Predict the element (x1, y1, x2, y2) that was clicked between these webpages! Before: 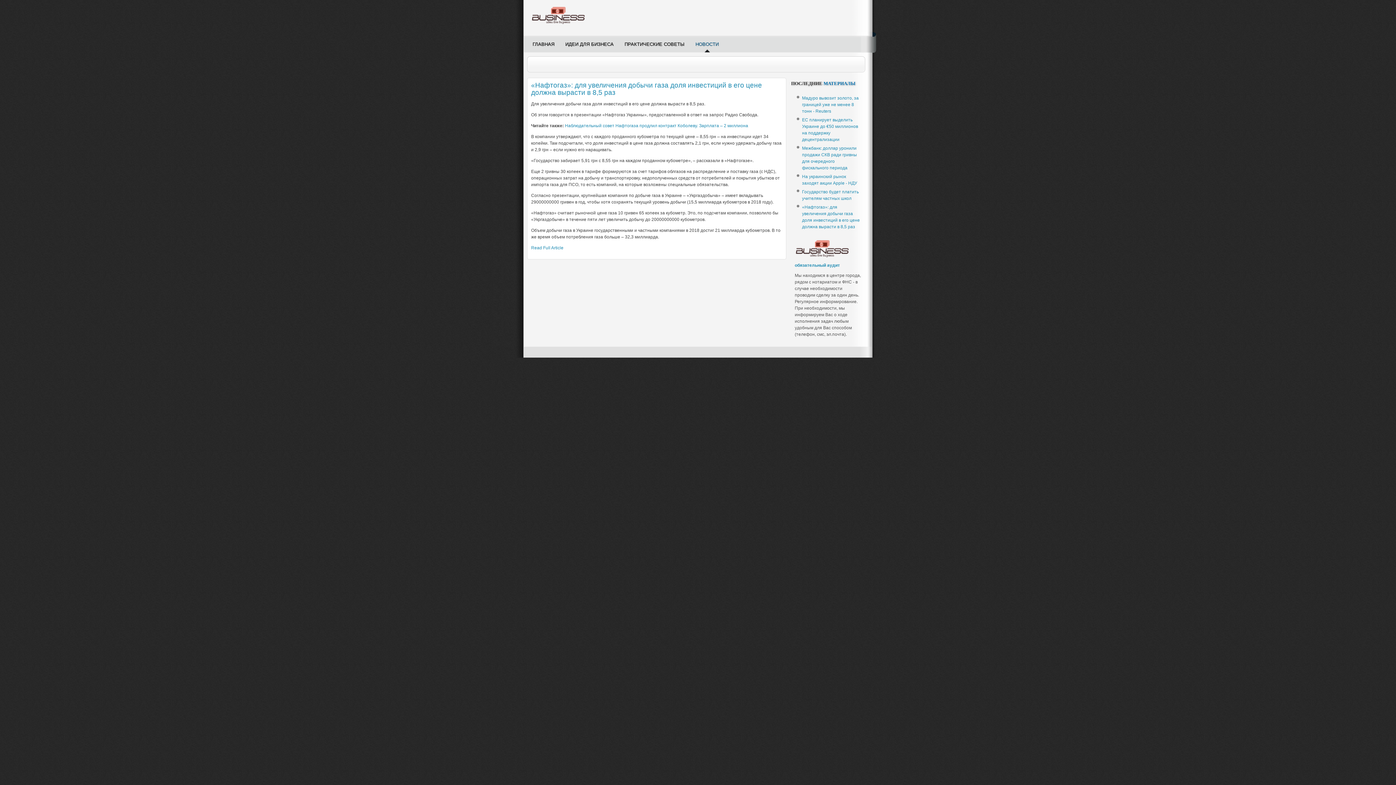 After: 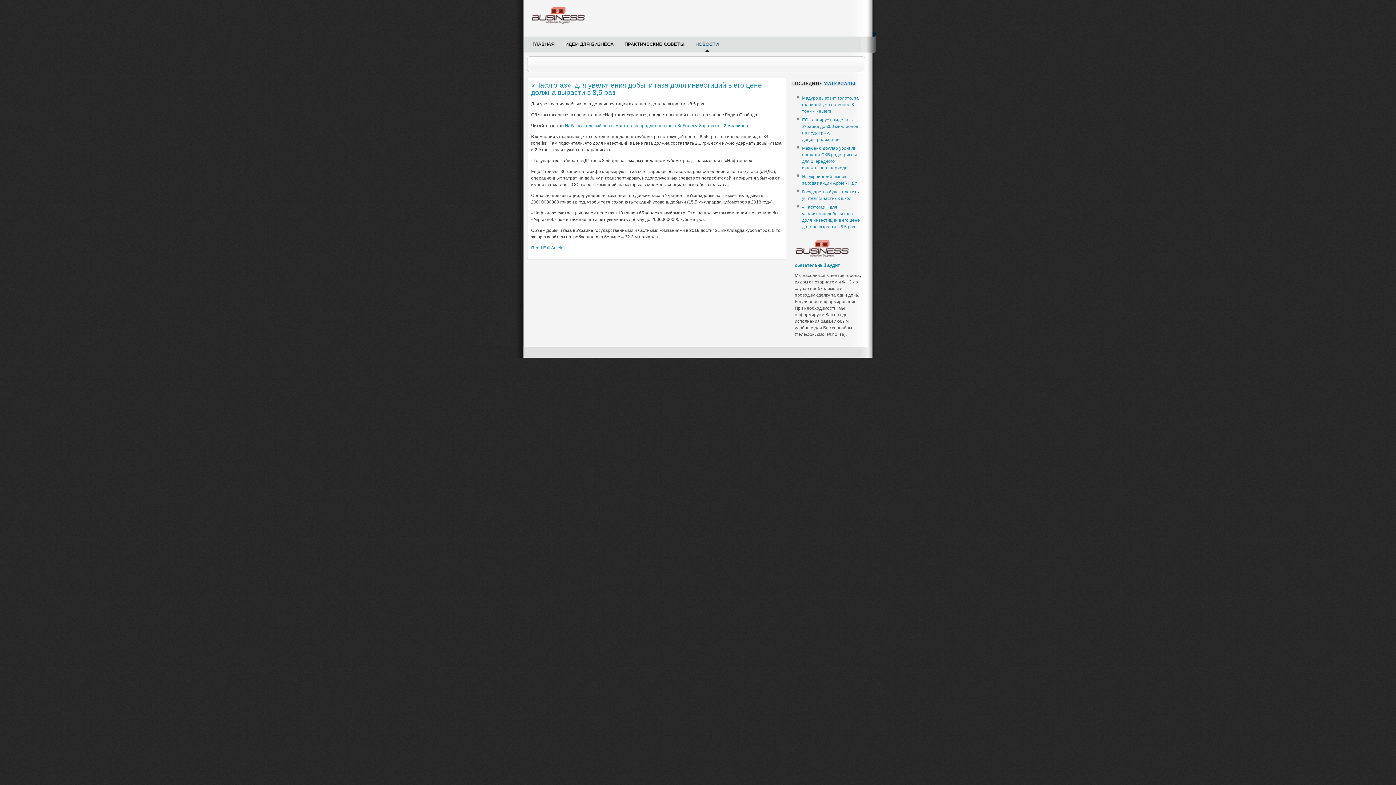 Action: label: Read Full Article bbox: (531, 245, 563, 250)